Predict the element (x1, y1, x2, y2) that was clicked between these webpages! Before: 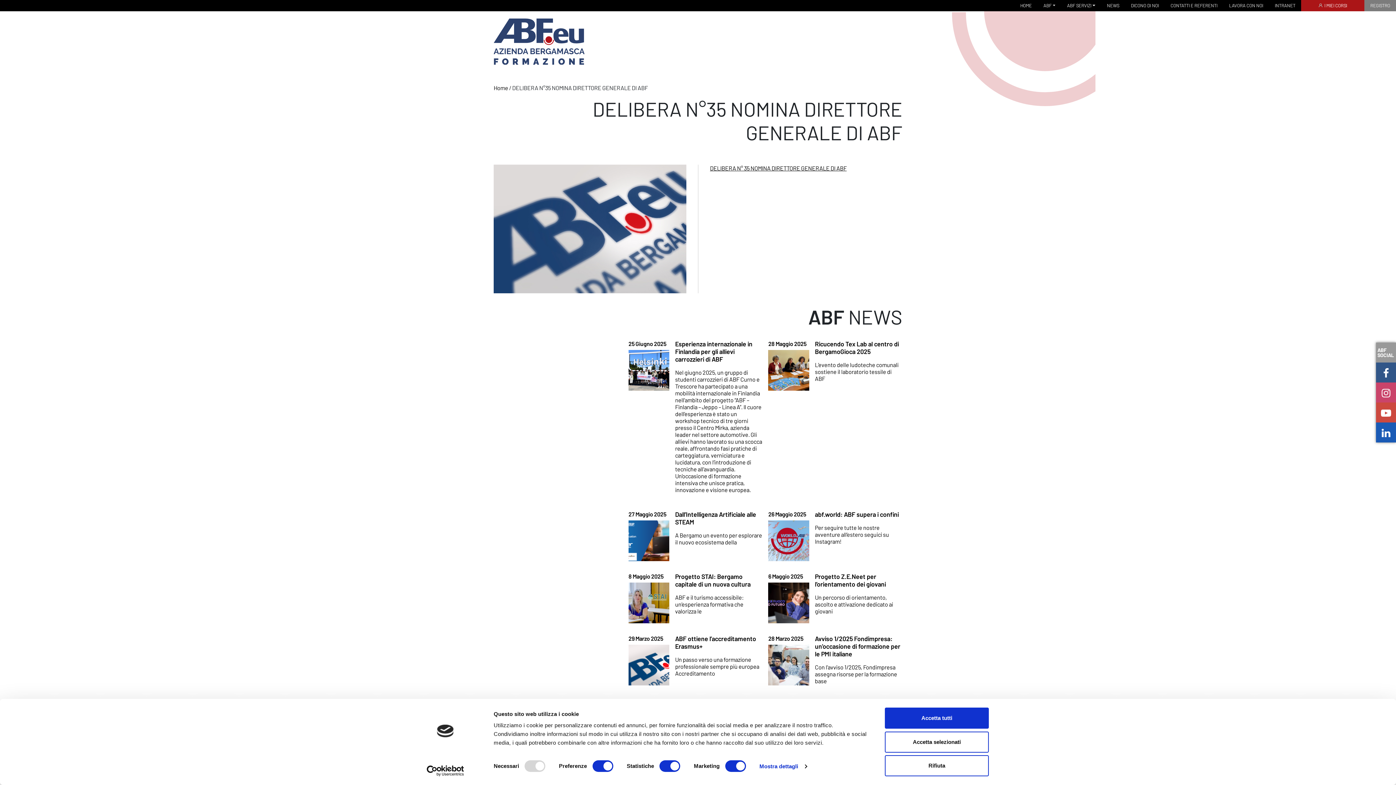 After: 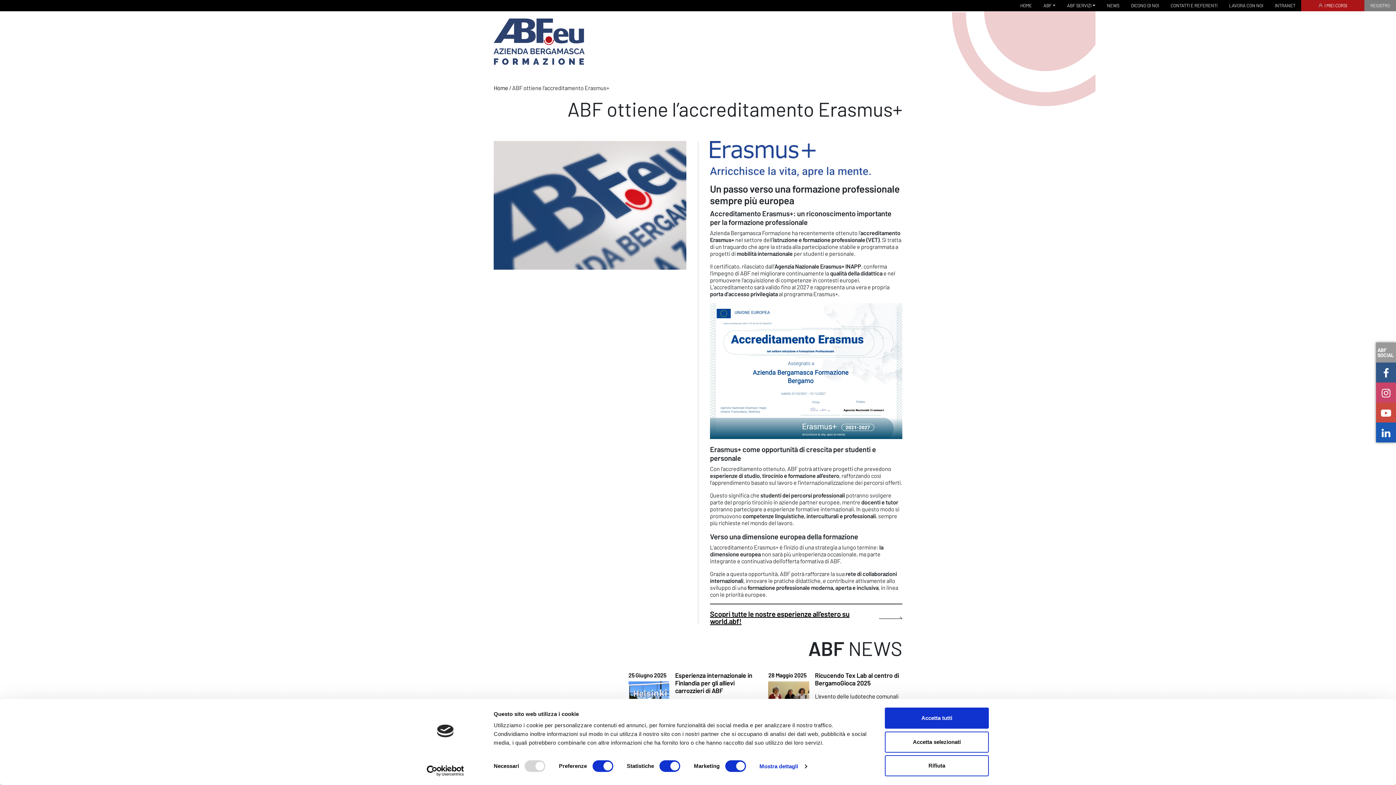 Action: label: 29 Marzo 2025
ABF ottiene l’accreditamento Erasmus+

Un passo verso una formazione professionale sempre più europea Accreditamento bbox: (628, 635, 762, 685)